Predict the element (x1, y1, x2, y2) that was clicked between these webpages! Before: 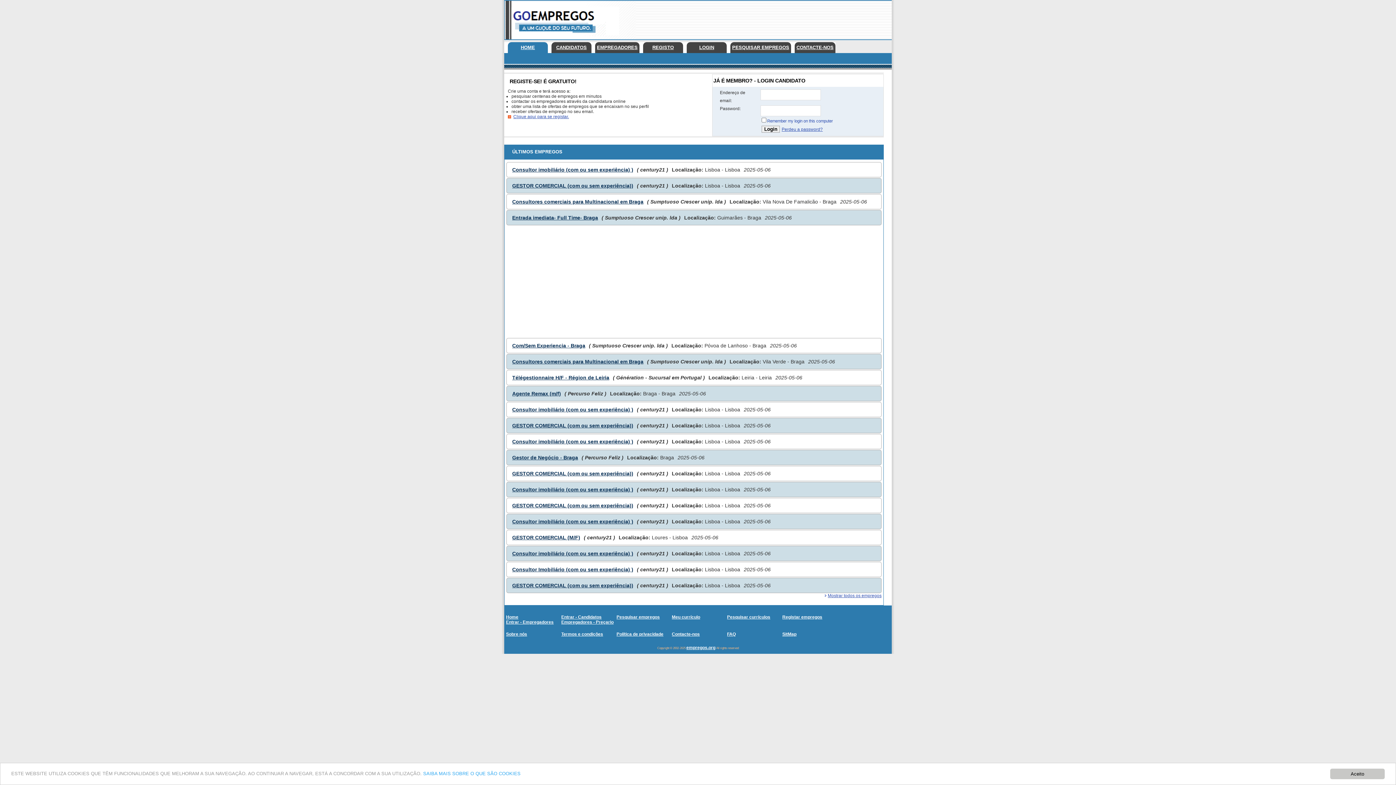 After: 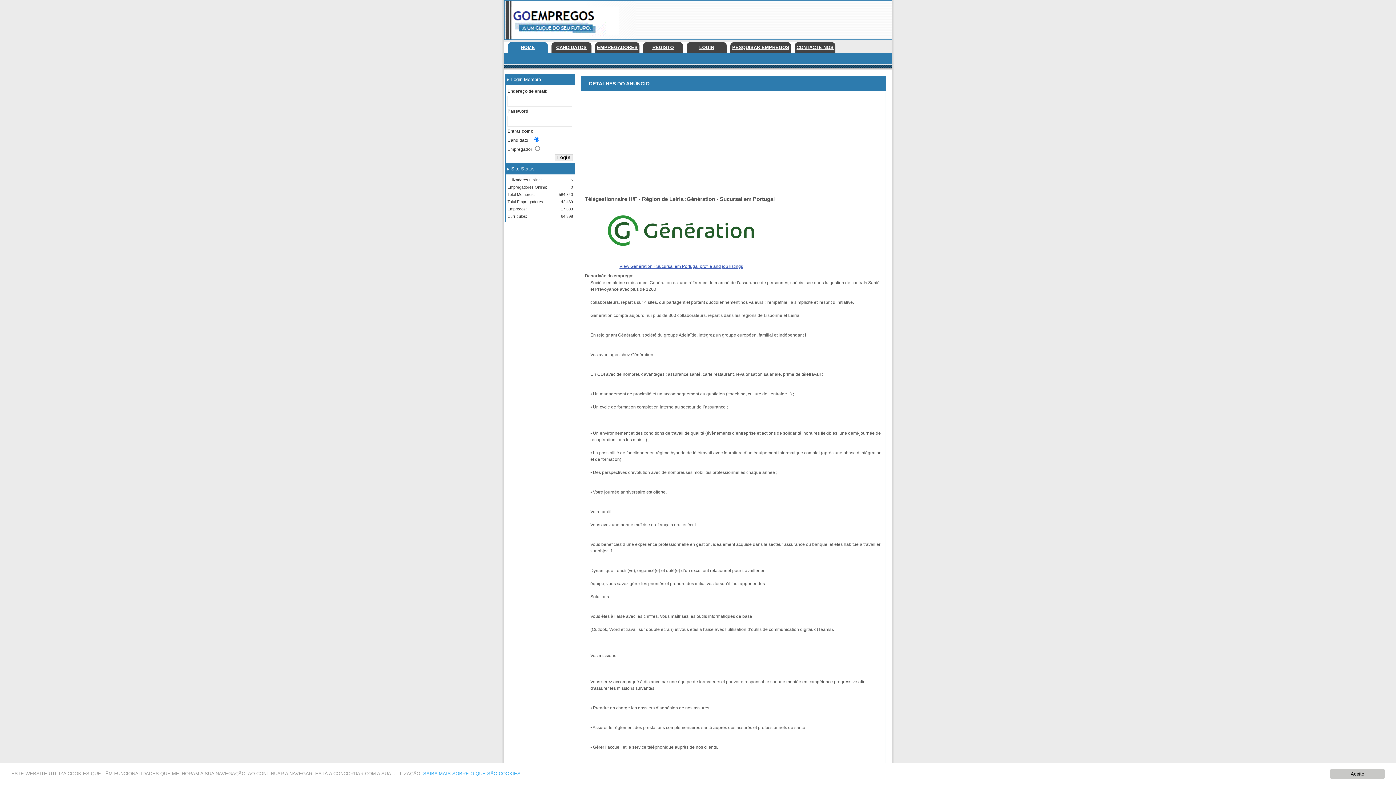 Action: bbox: (512, 374, 609, 380) label: Télégestionnaire H/F - Région de Leiria